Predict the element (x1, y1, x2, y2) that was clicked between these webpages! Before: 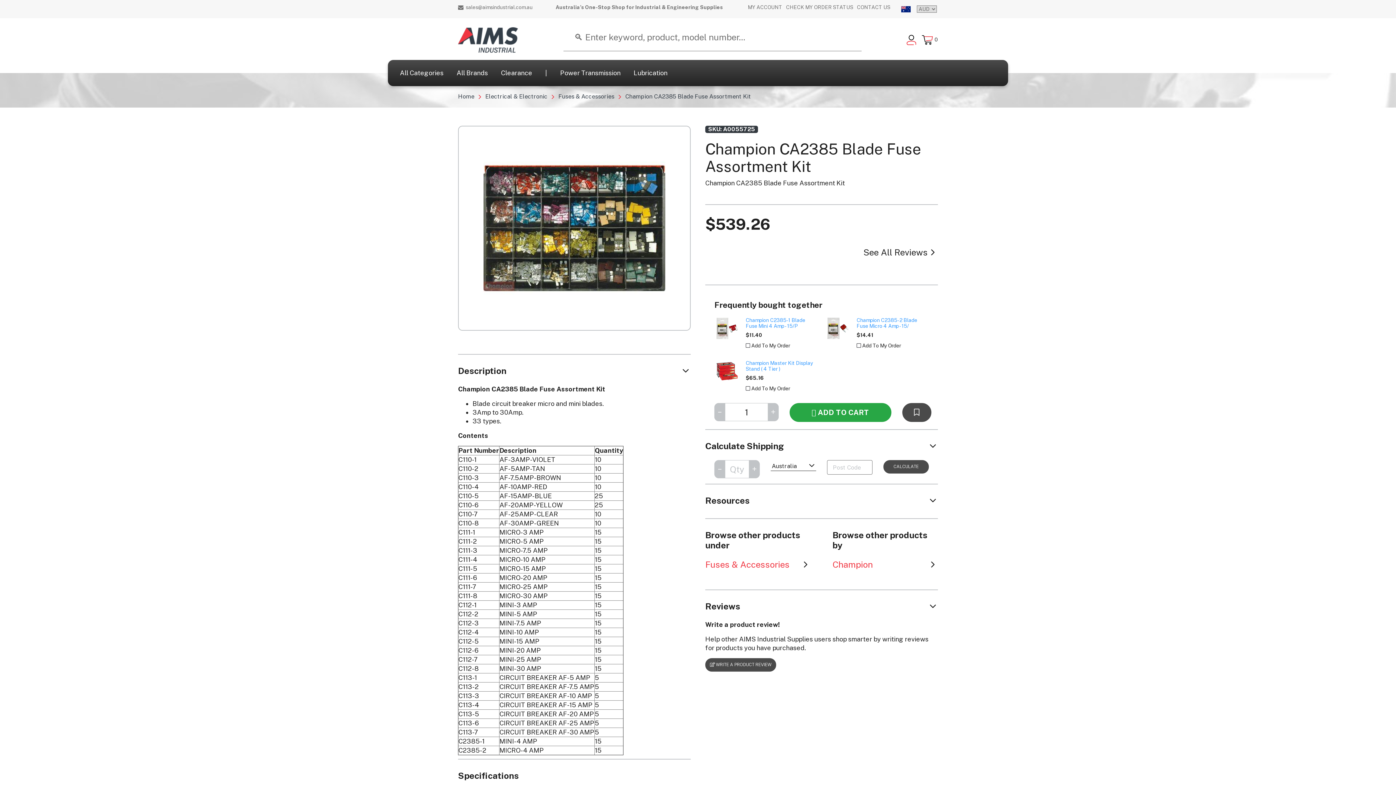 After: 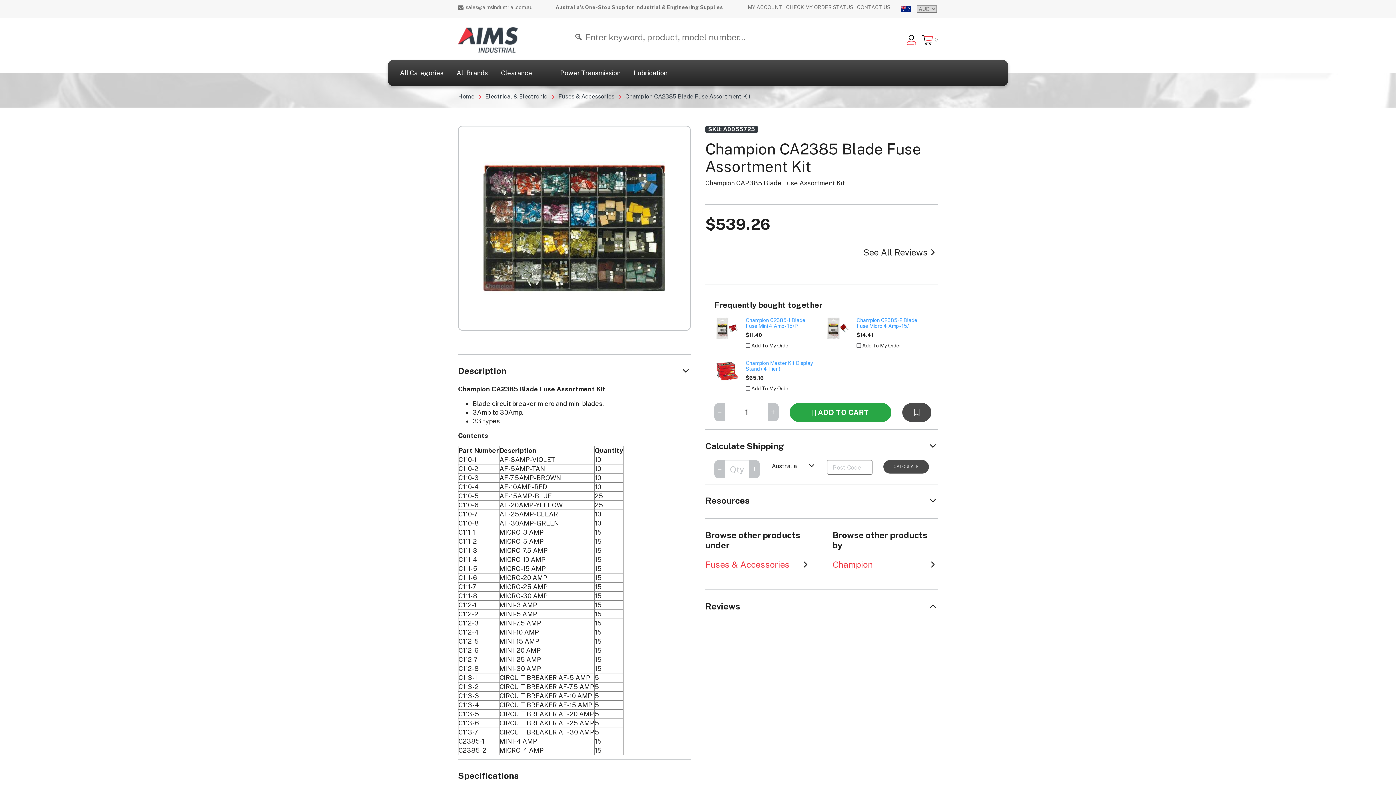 Action: label: Reviews bbox: (705, 601, 938, 611)